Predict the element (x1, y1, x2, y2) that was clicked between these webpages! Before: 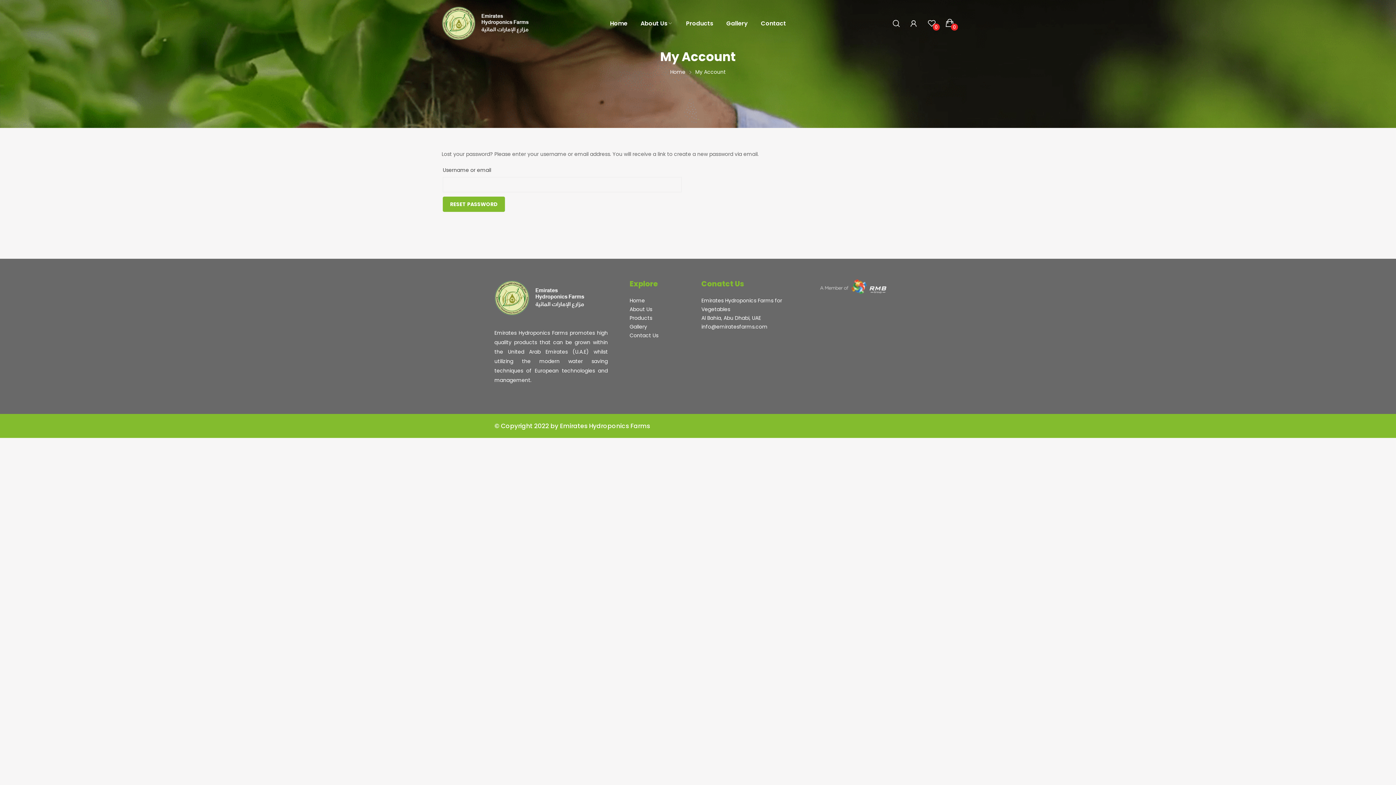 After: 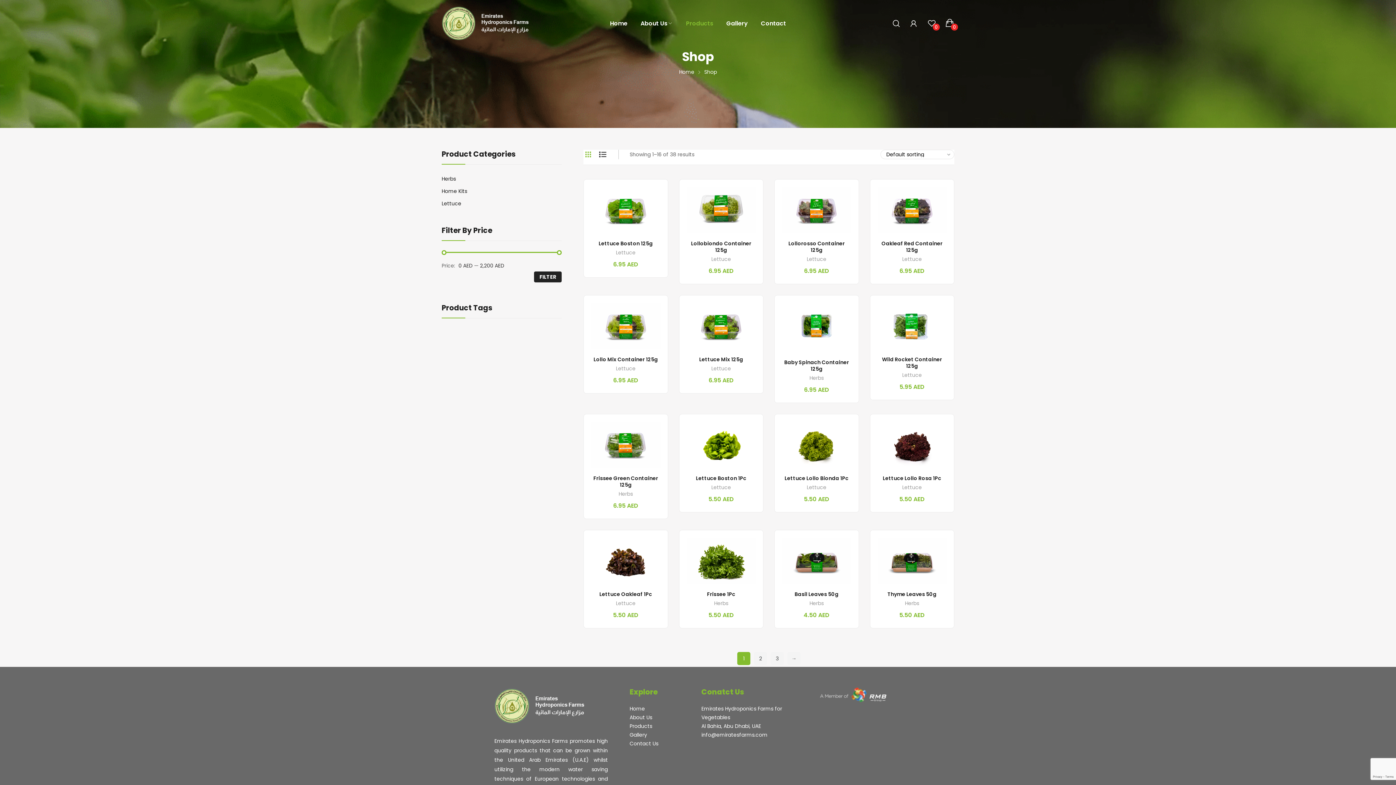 Action: bbox: (629, 313, 694, 322) label: Products